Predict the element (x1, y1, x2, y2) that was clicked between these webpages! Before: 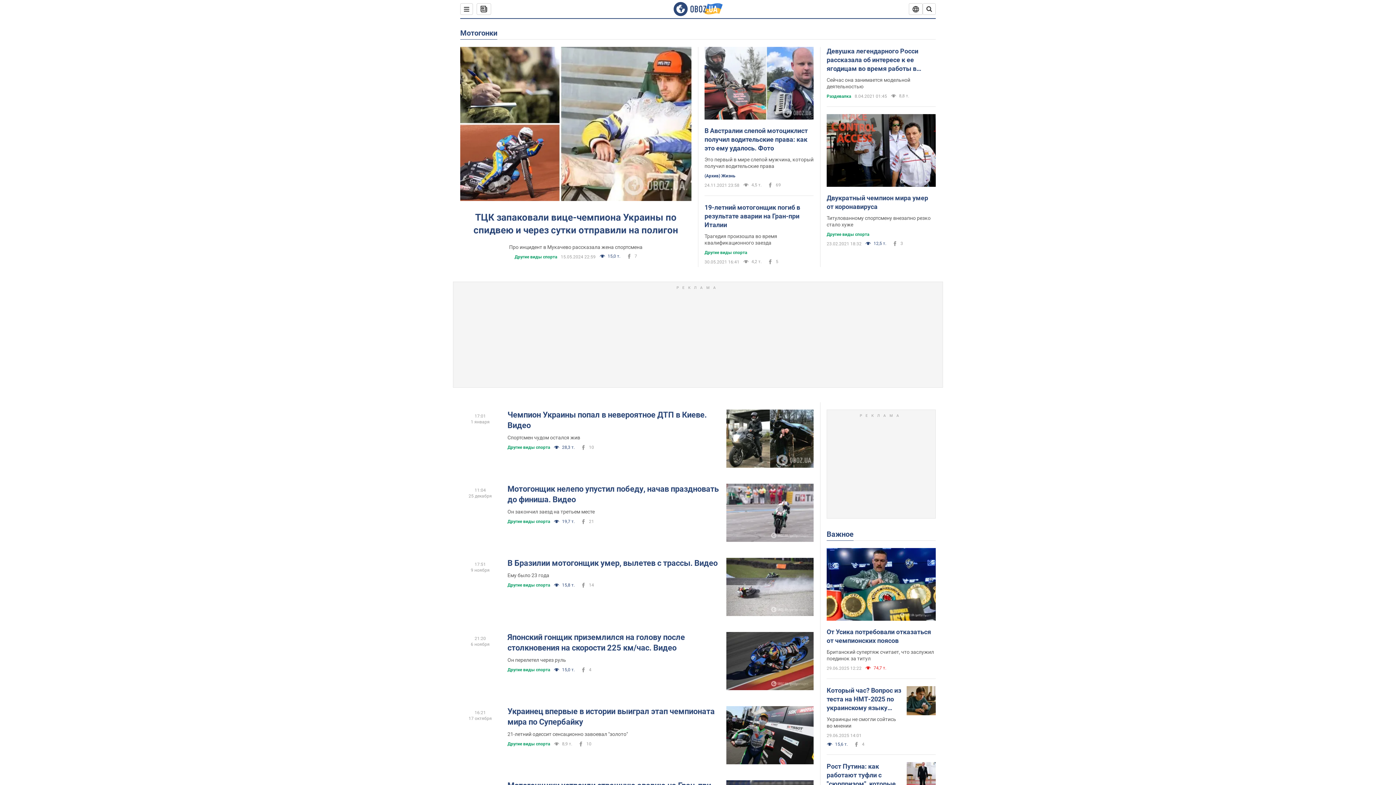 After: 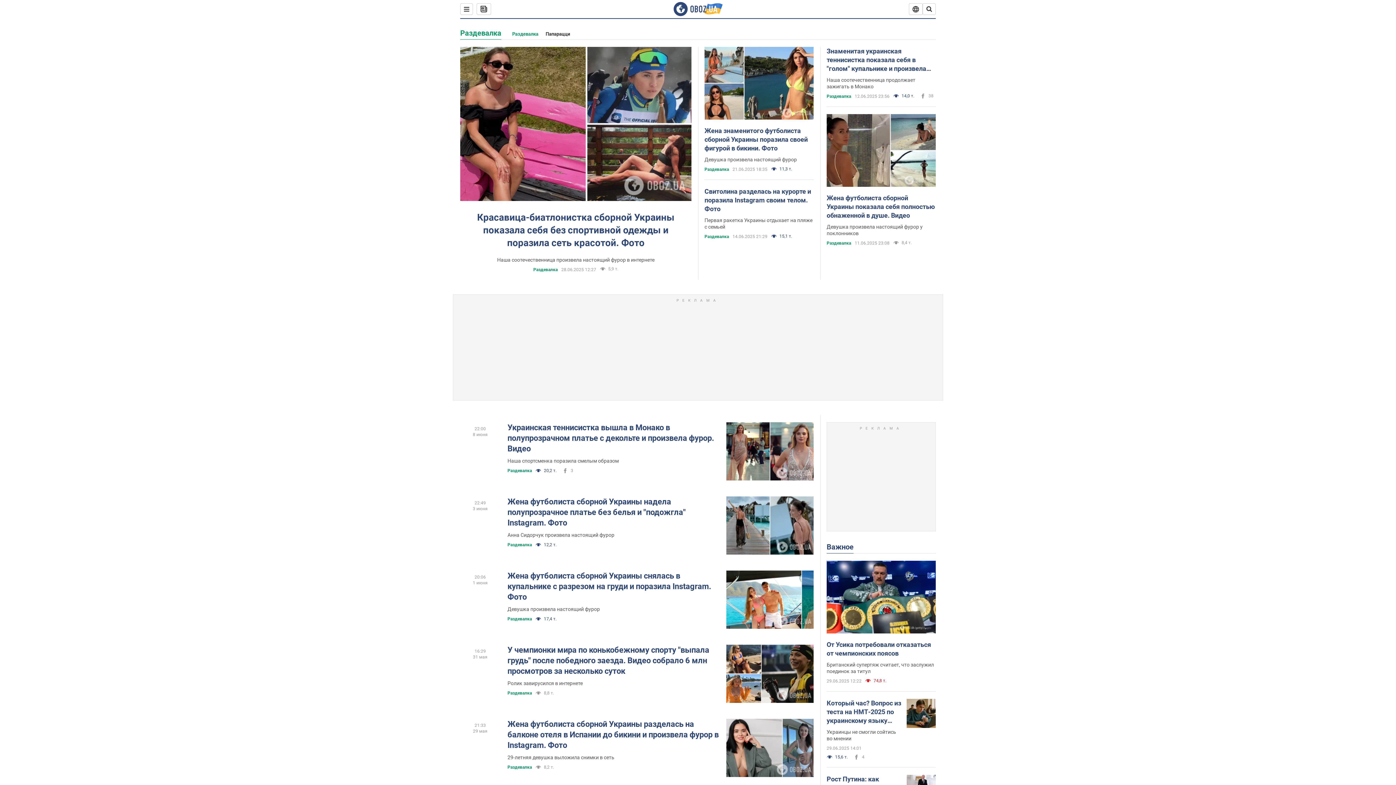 Action: bbox: (826, 93, 851, 99) label: Раздевалка